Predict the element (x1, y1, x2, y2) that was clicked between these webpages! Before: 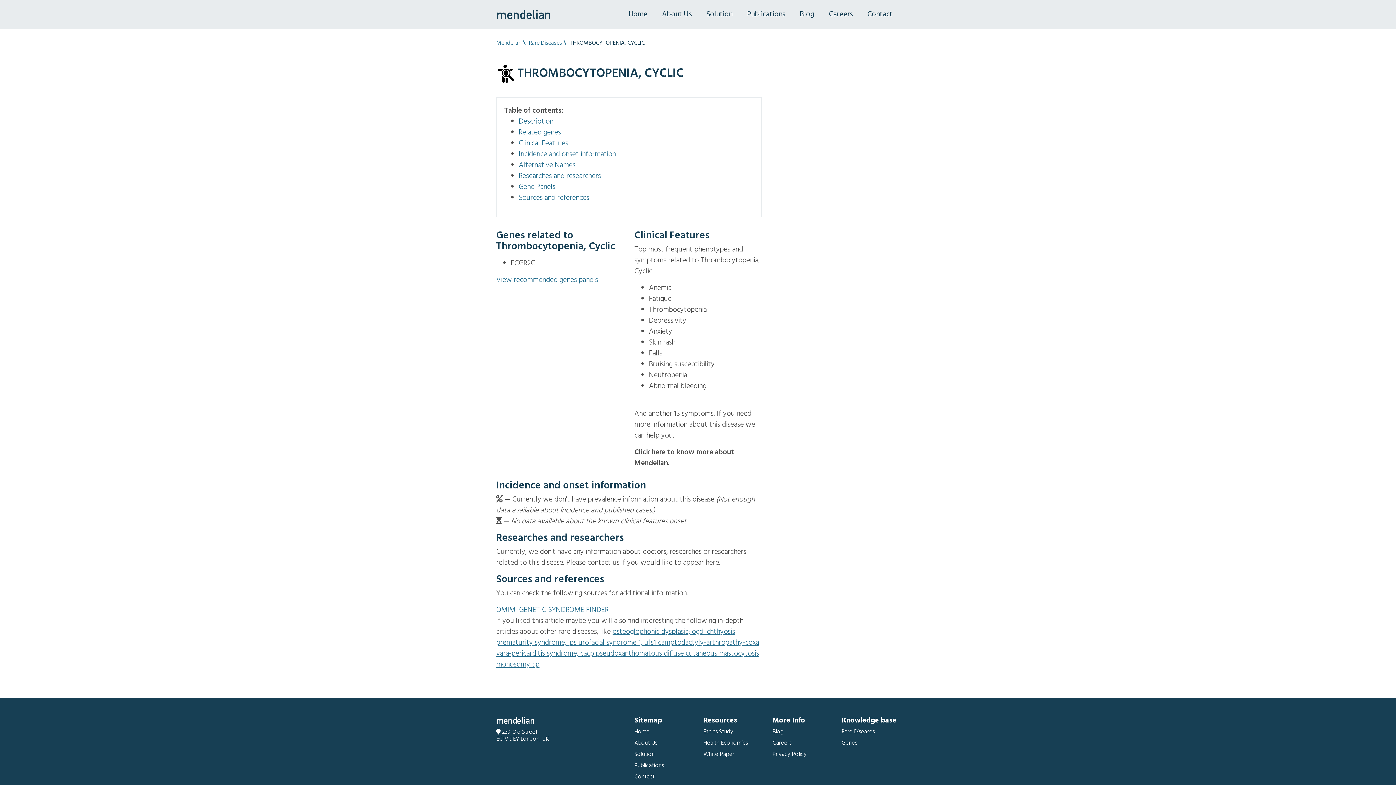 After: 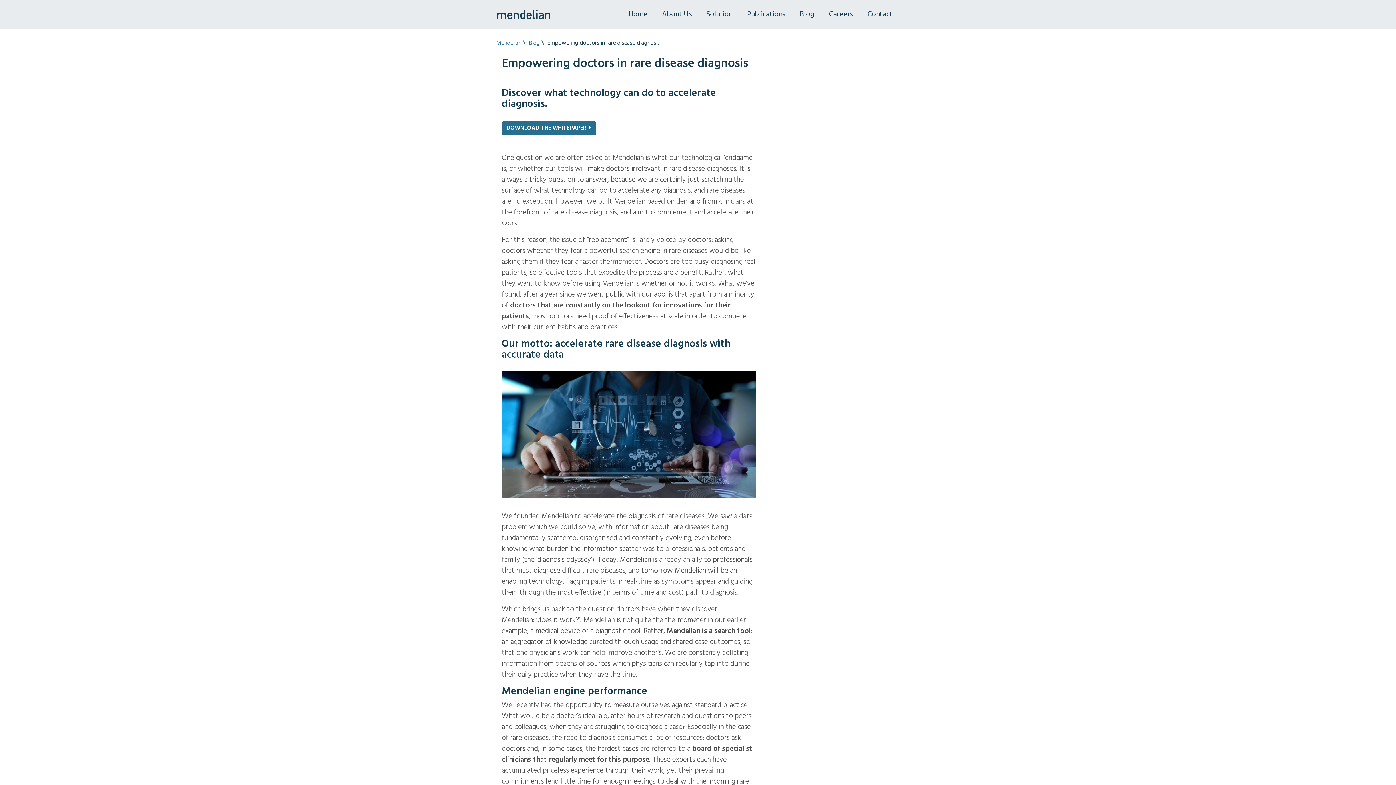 Action: label: White Paper bbox: (703, 750, 734, 759)